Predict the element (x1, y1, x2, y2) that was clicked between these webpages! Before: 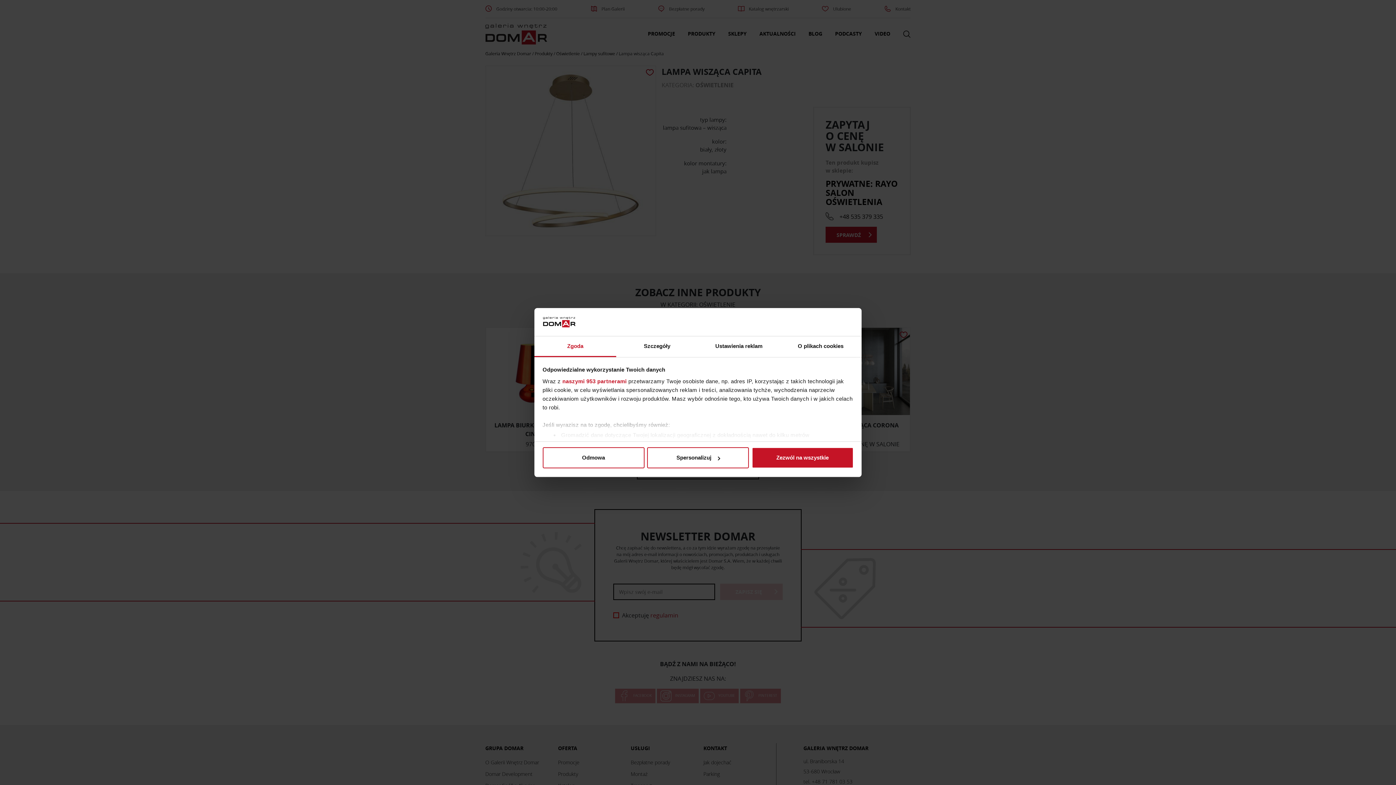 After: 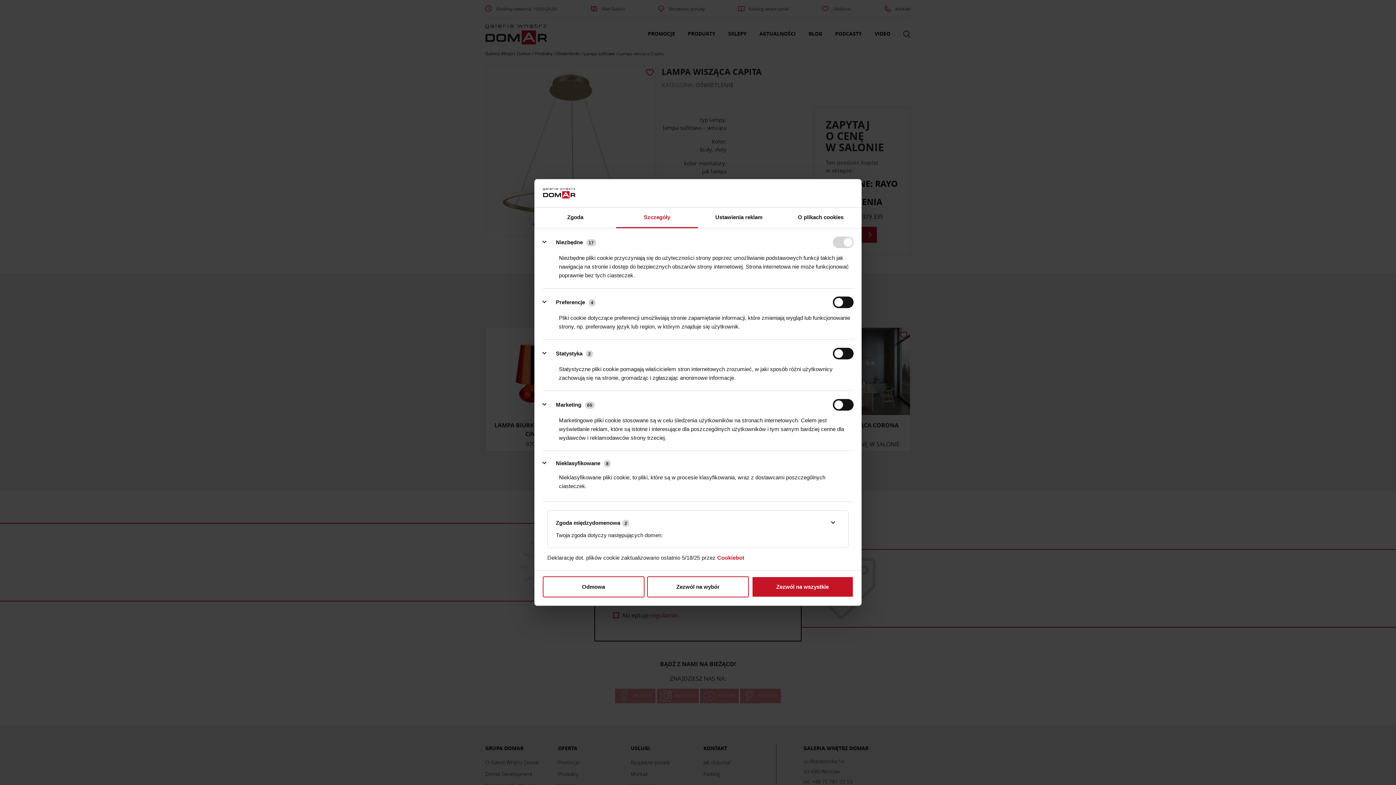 Action: bbox: (647, 447, 749, 468) label: Spersonalizuj